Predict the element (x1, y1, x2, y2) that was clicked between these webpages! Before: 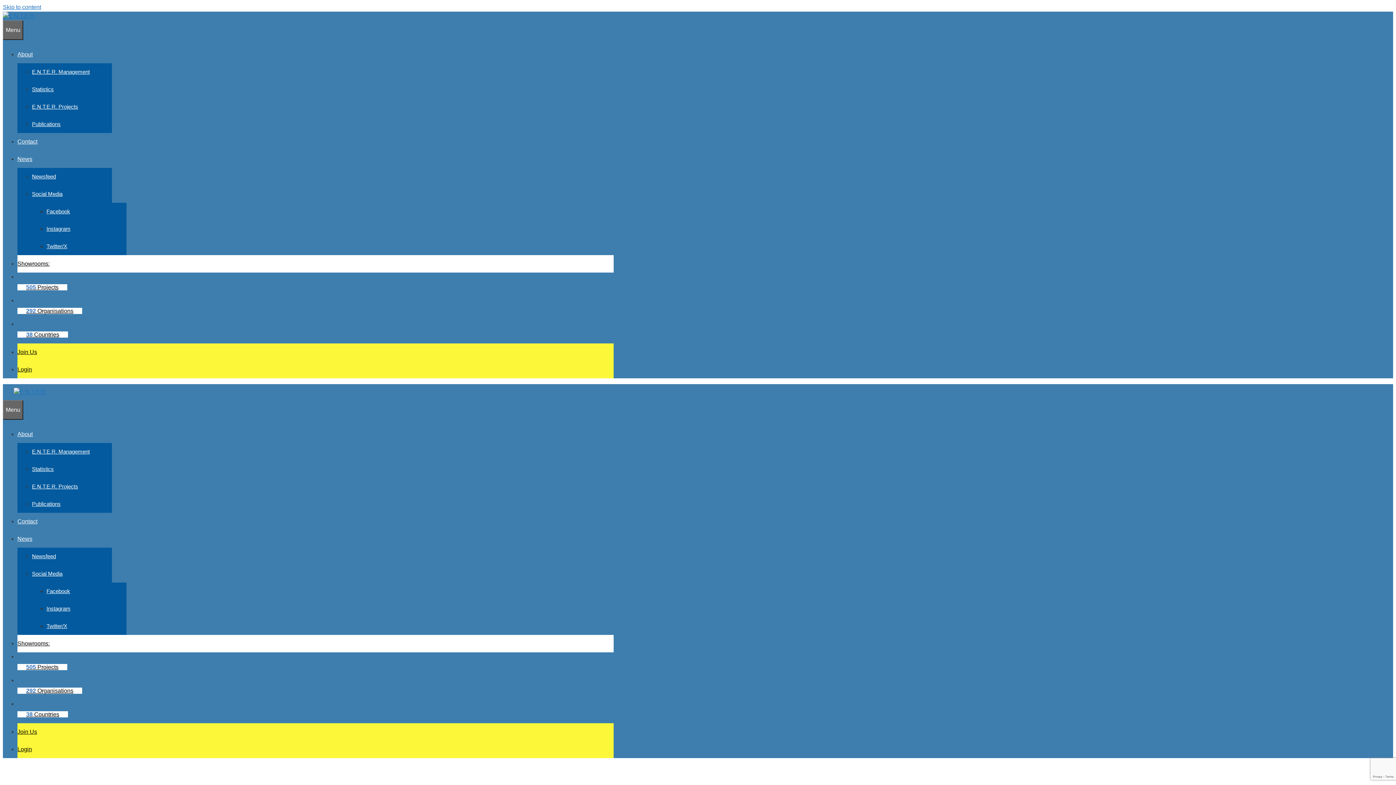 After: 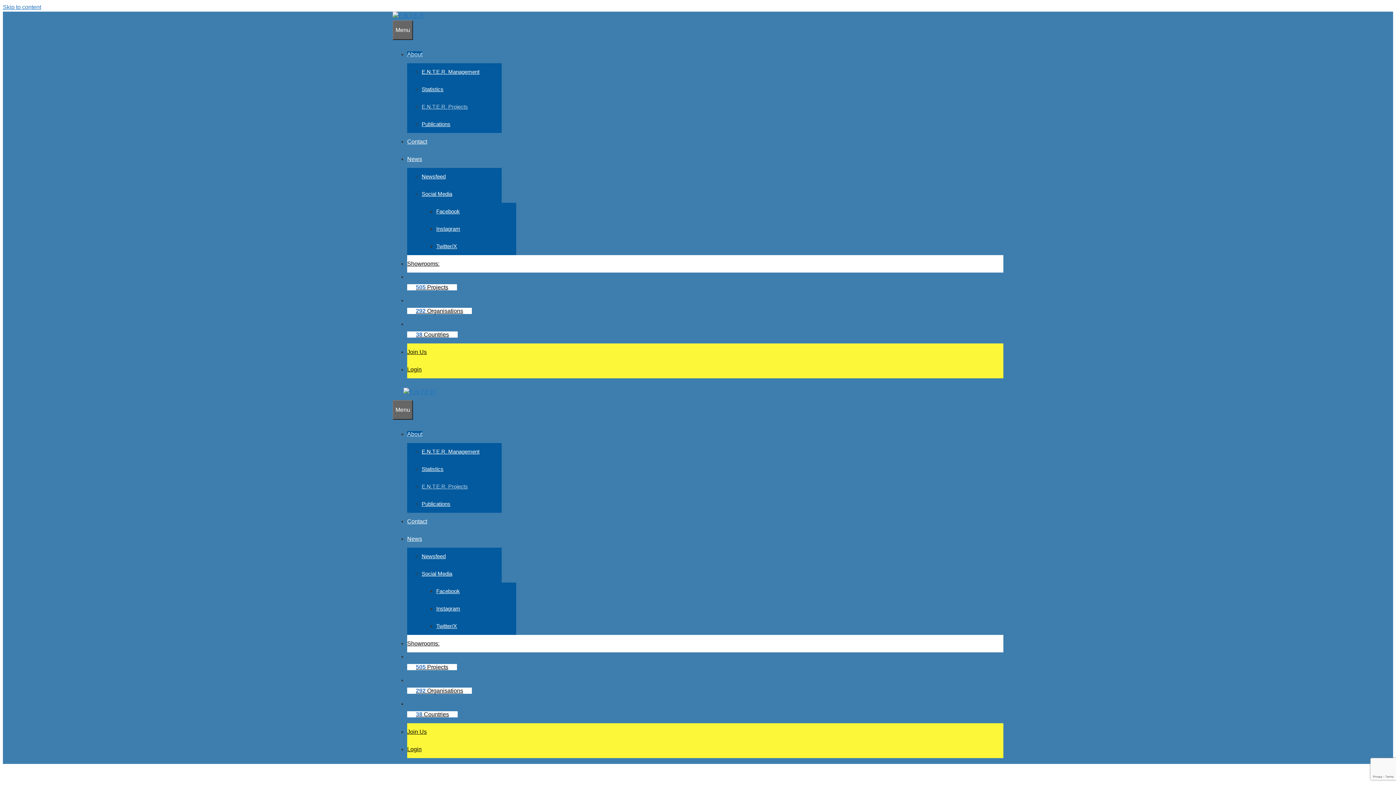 Action: bbox: (32, 103, 78, 109) label: E.N.T.E.R. Projects